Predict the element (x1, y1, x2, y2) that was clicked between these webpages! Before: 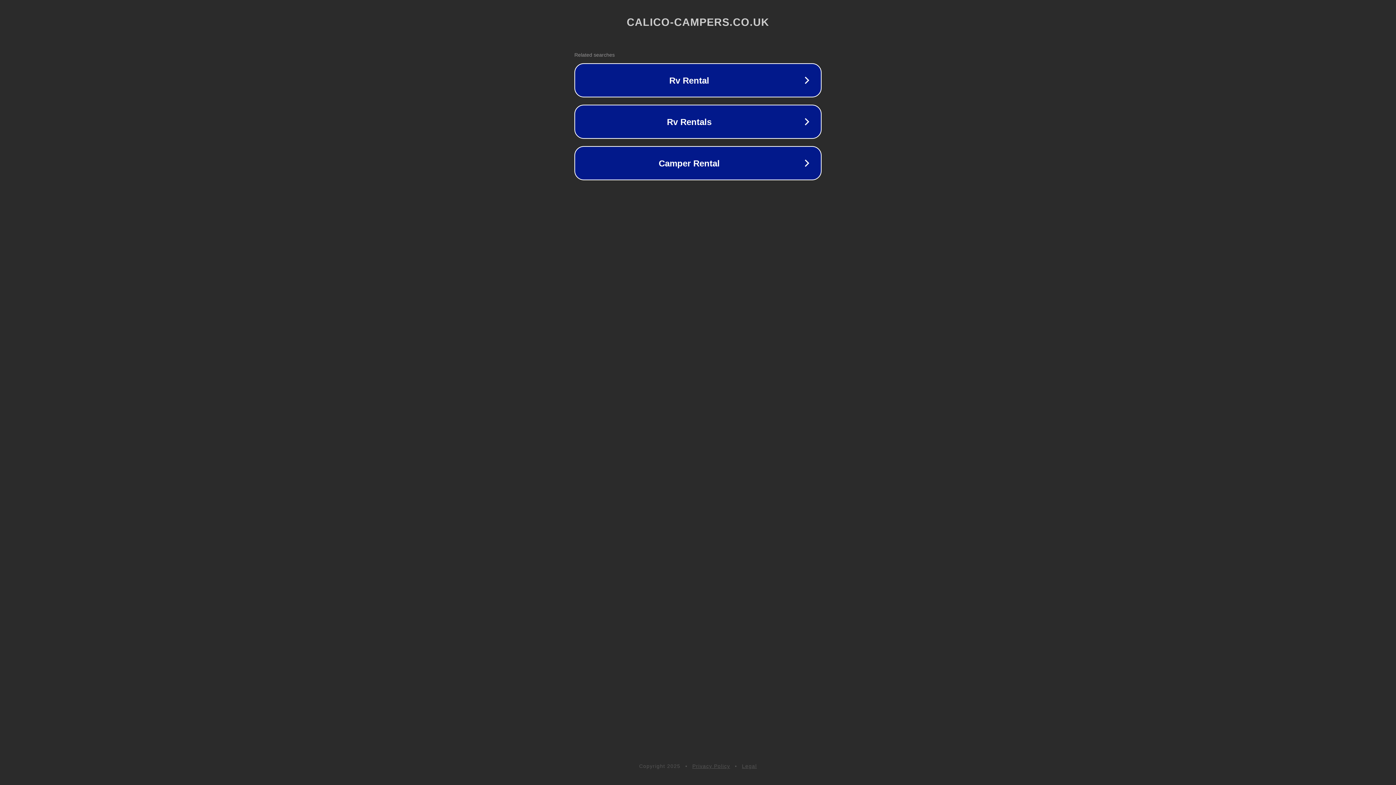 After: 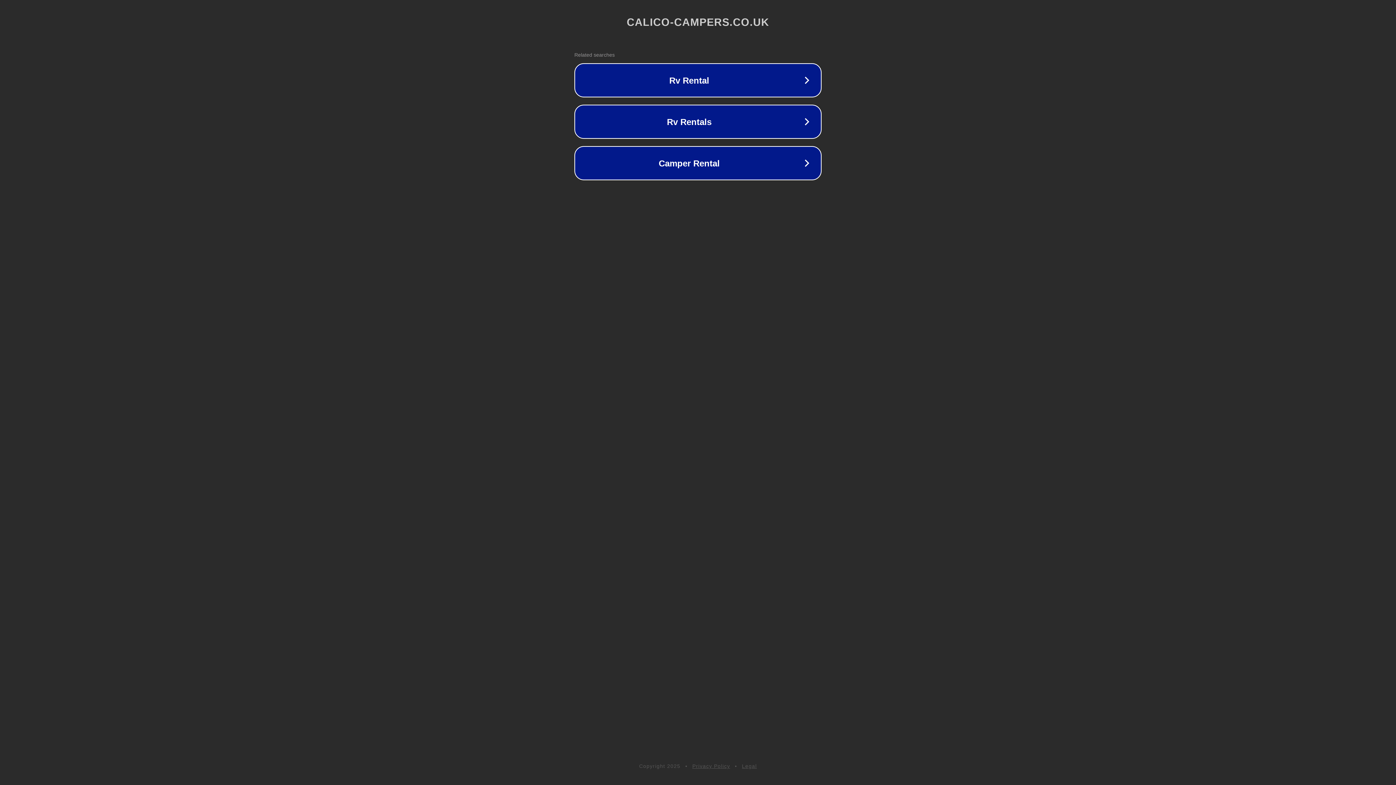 Action: bbox: (742, 763, 757, 769) label: Legal